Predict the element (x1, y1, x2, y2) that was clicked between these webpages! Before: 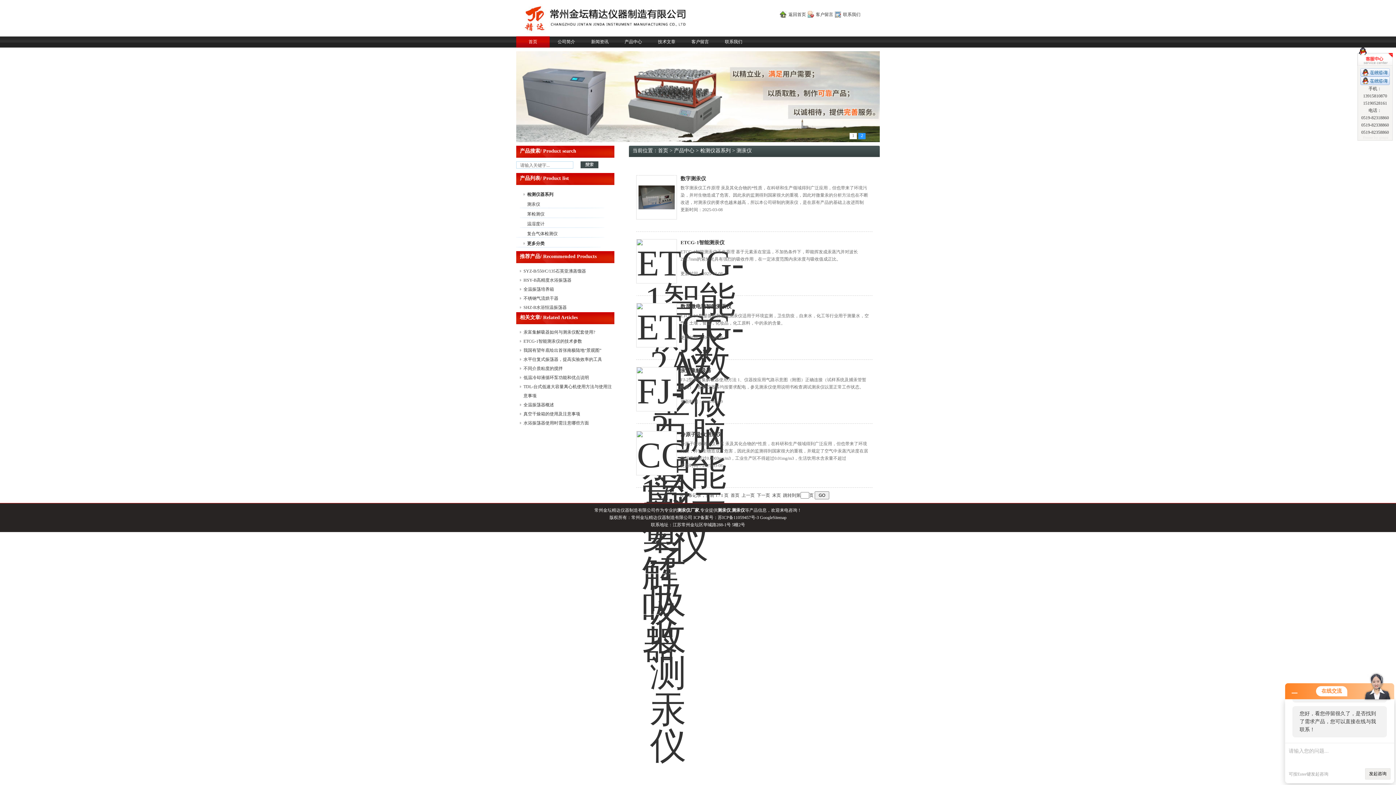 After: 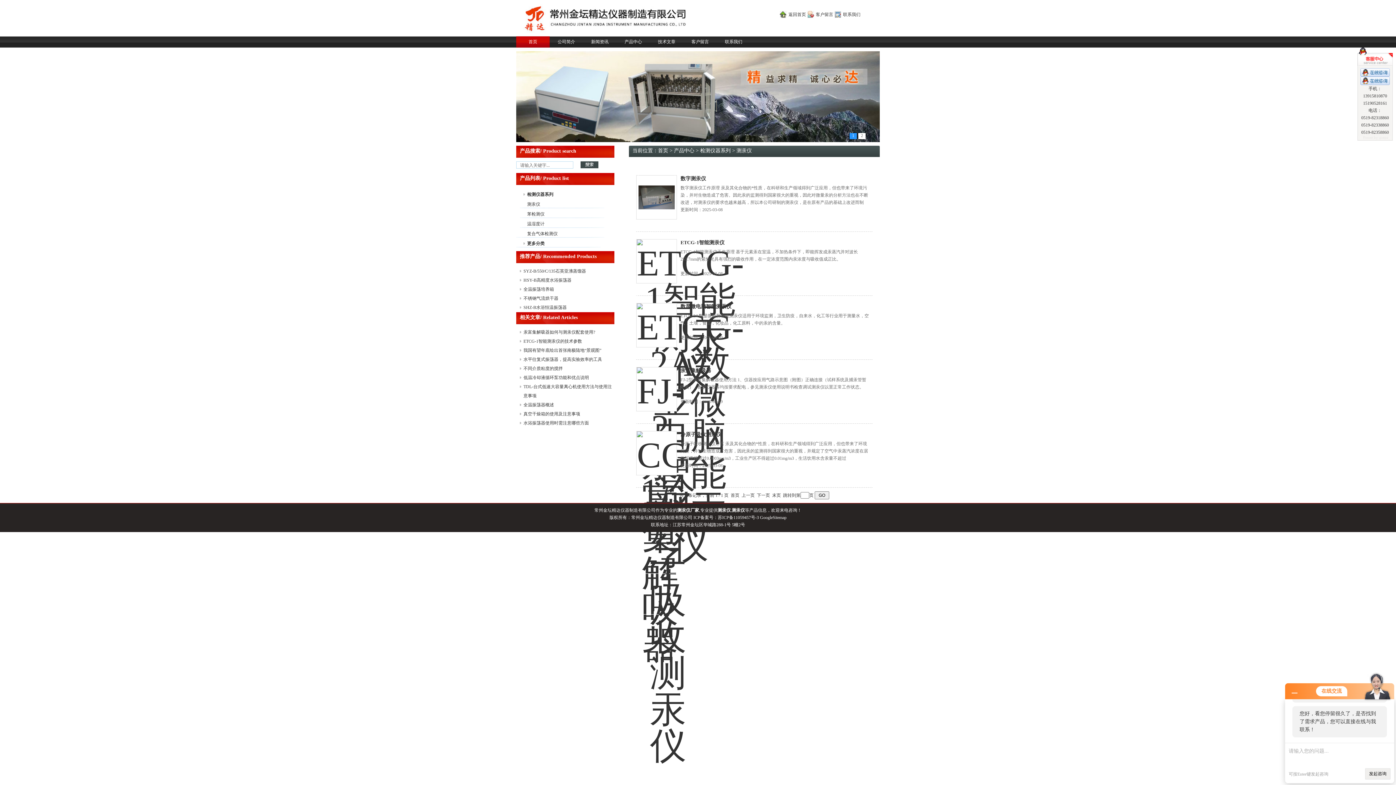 Action: bbox: (718, 515, 759, 520) label: 苏ICP备11059457号-3